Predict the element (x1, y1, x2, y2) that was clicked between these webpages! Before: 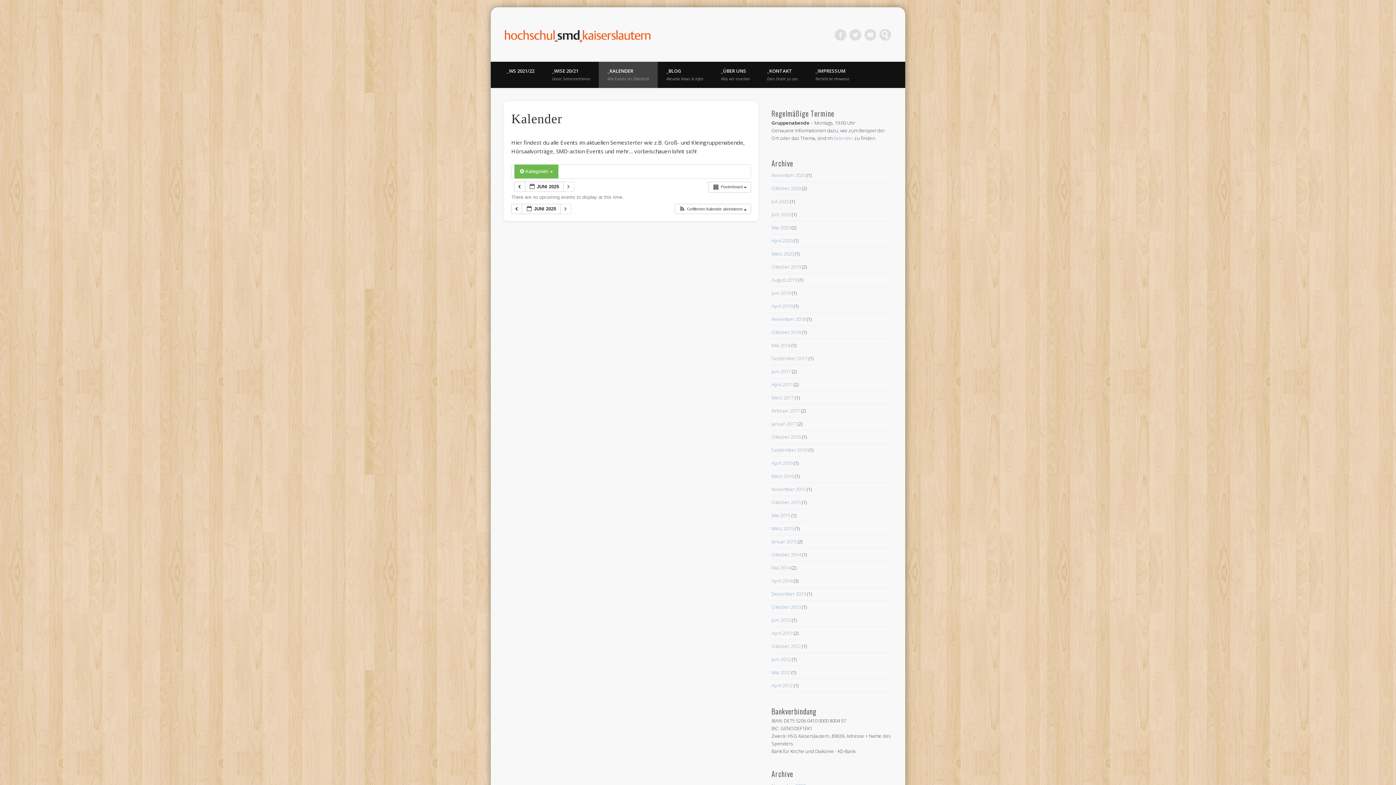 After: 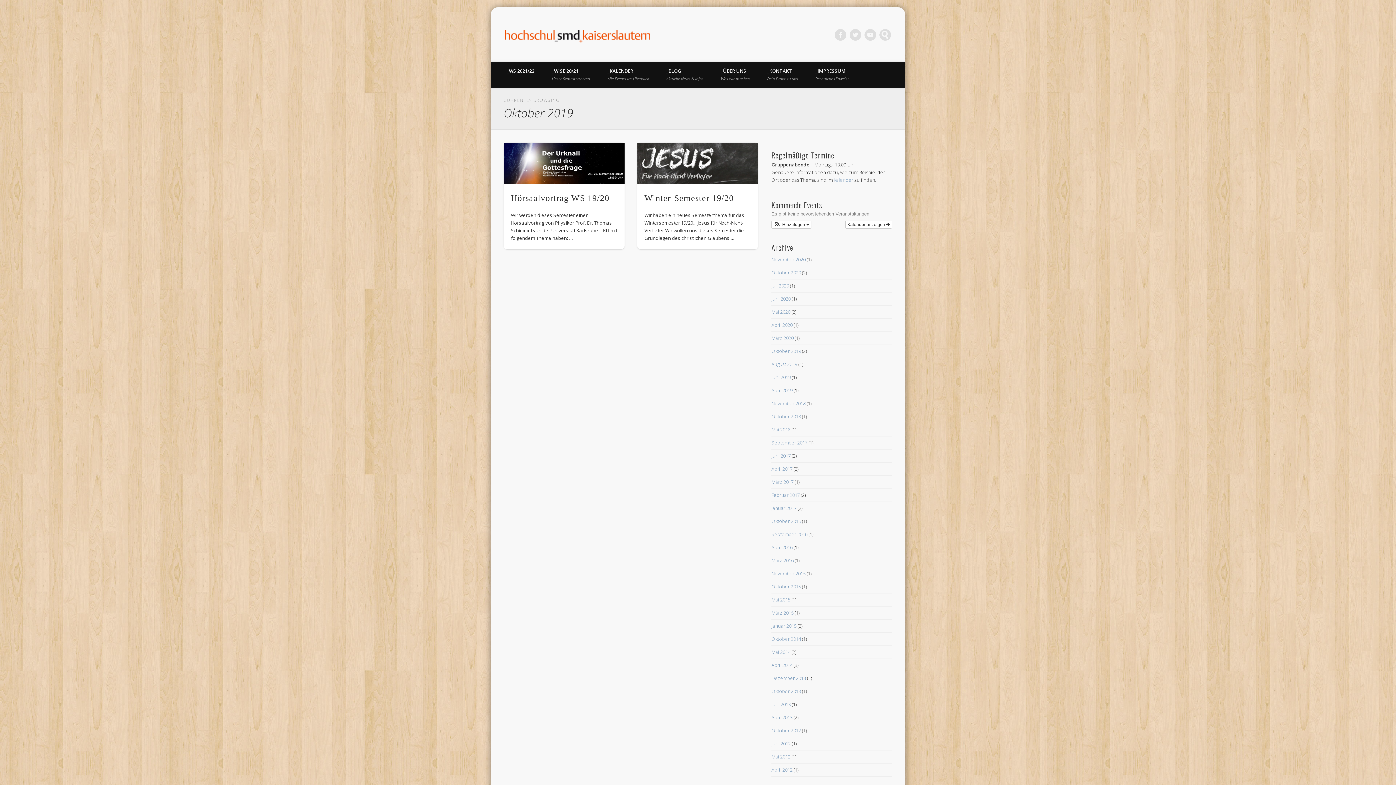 Action: label: Oktober 2019 bbox: (771, 263, 801, 270)